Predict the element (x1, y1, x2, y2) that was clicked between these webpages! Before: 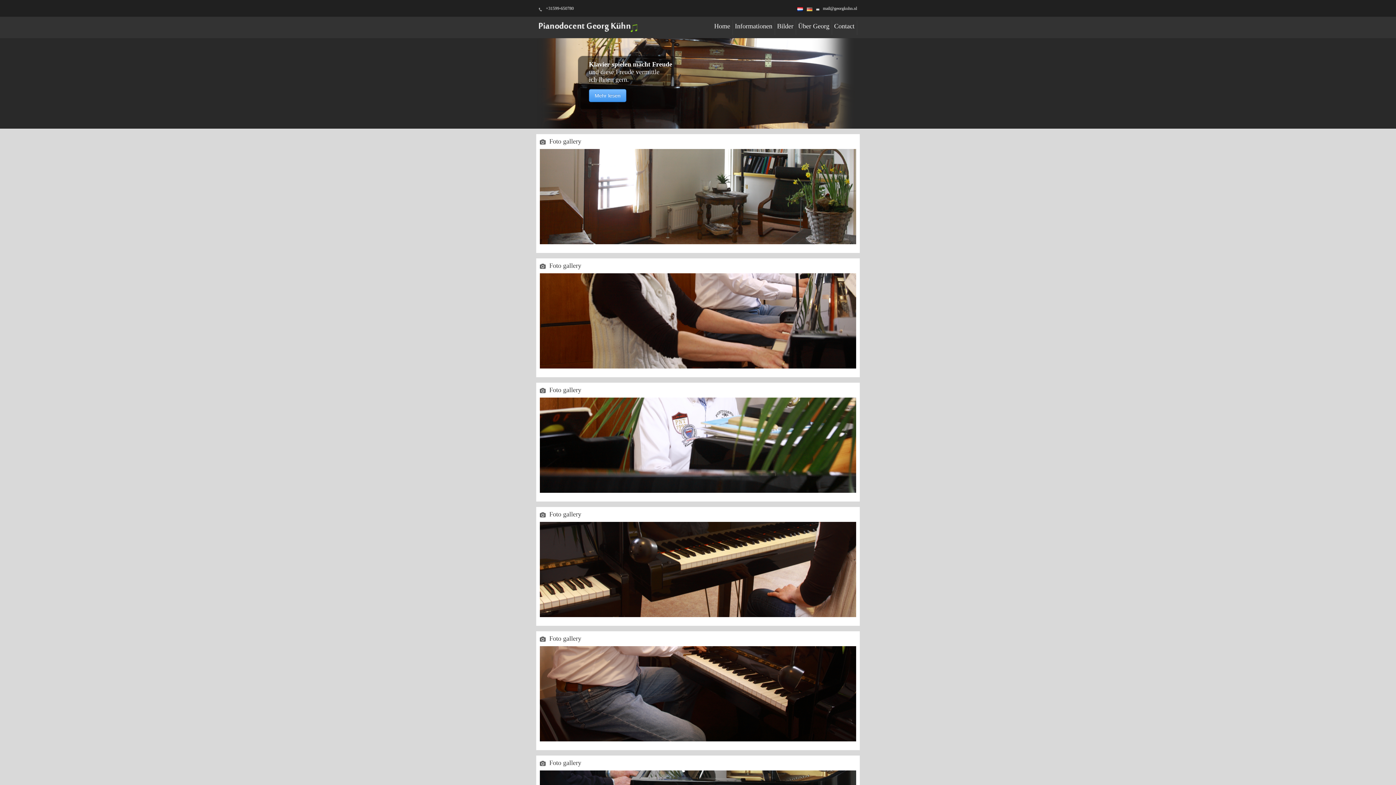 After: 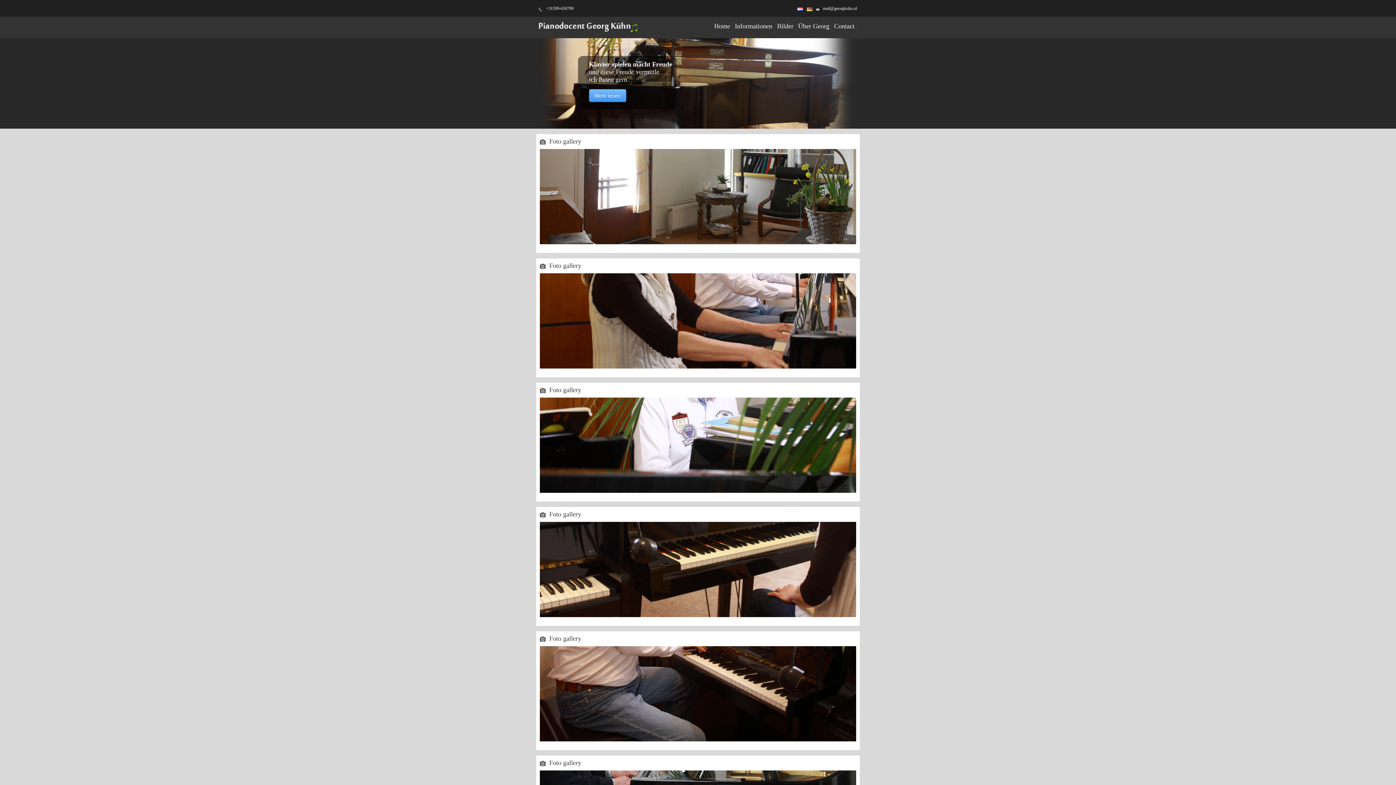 Action: label: Bilder bbox: (775, 20, 796, 34)